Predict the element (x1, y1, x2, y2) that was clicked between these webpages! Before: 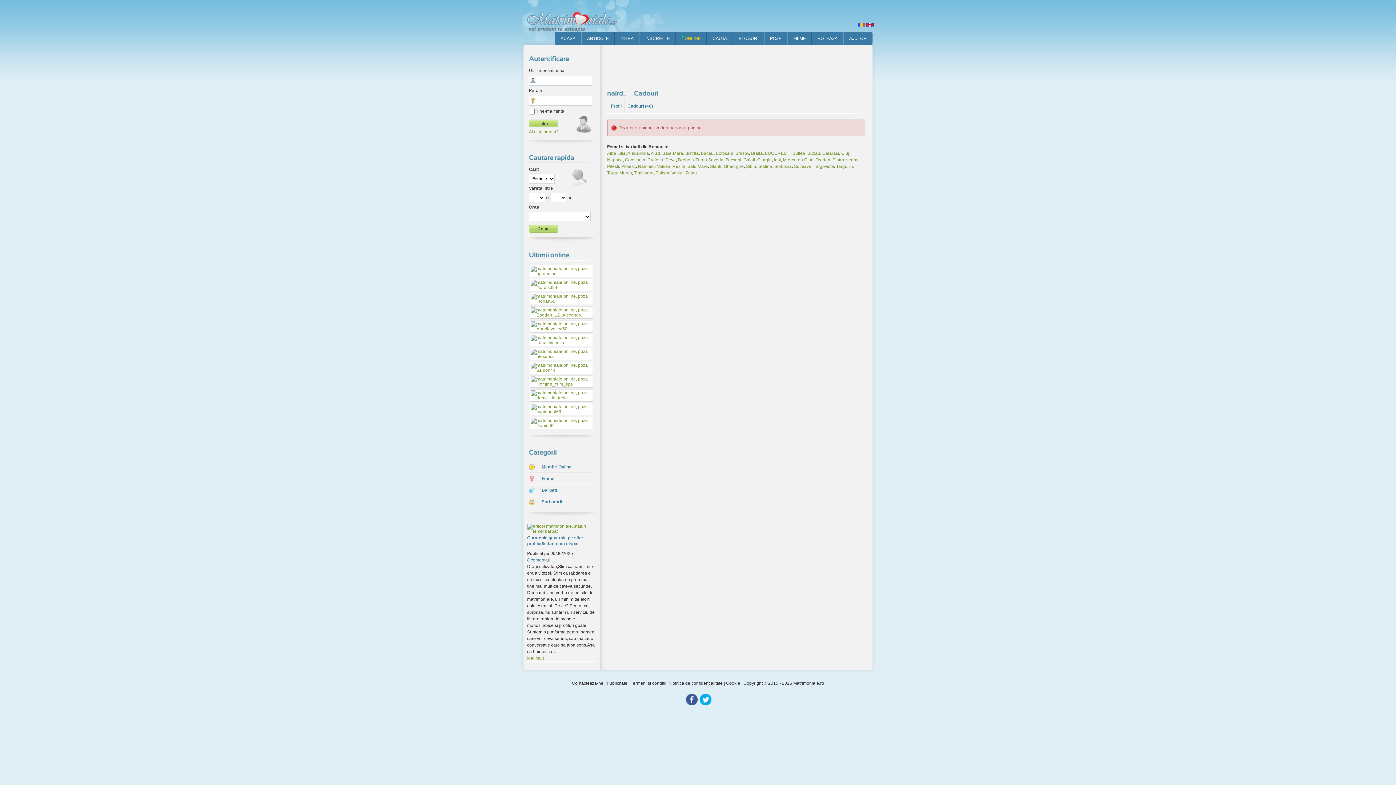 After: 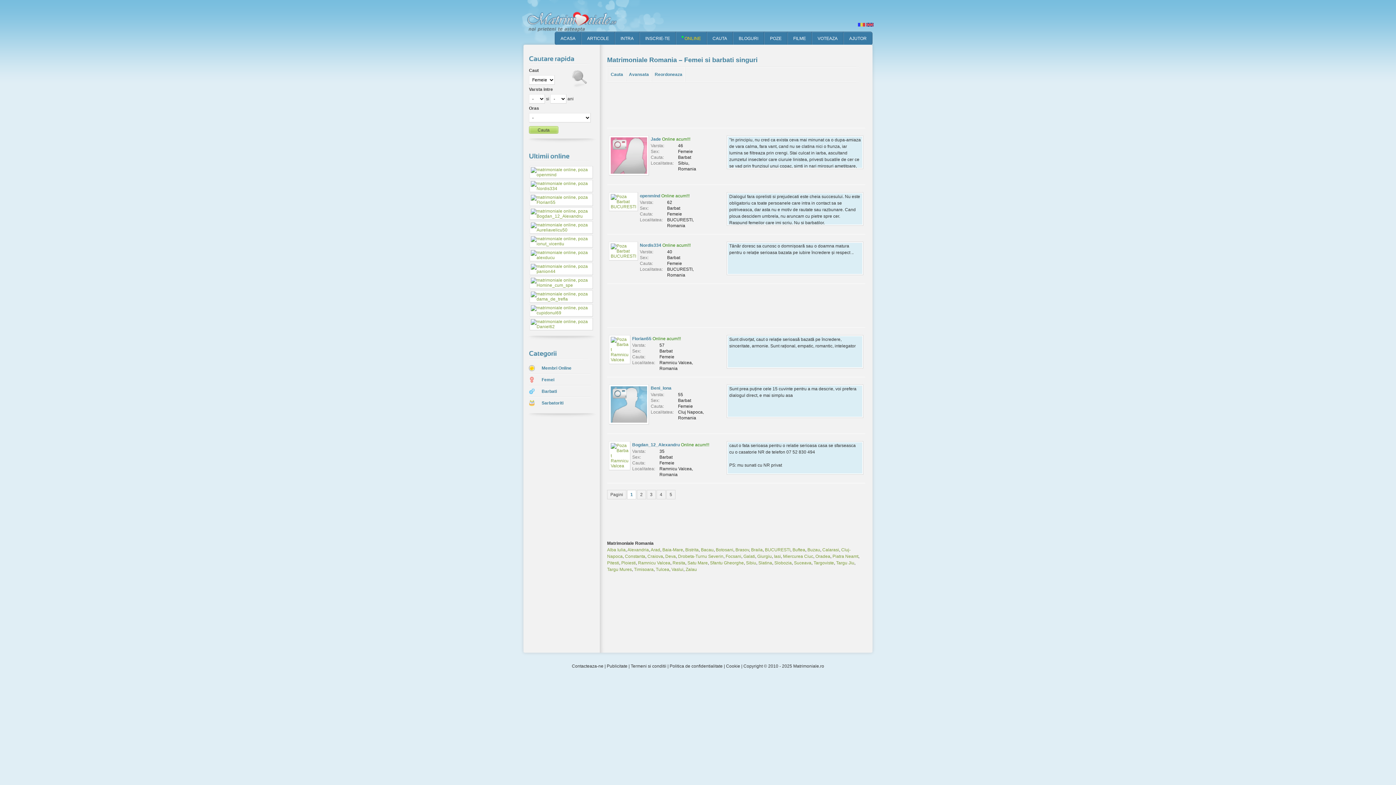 Action: label: Membri Online bbox: (529, 461, 573, 472)